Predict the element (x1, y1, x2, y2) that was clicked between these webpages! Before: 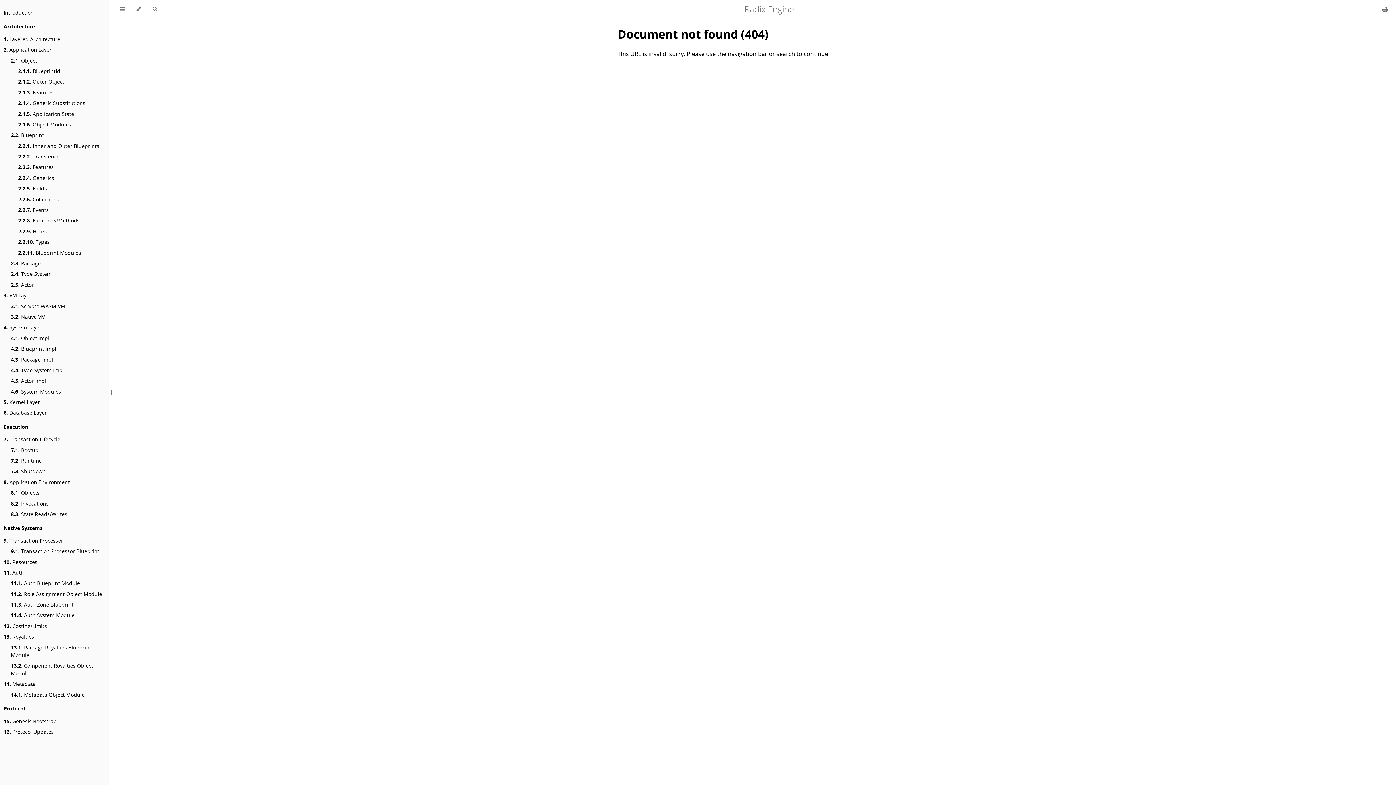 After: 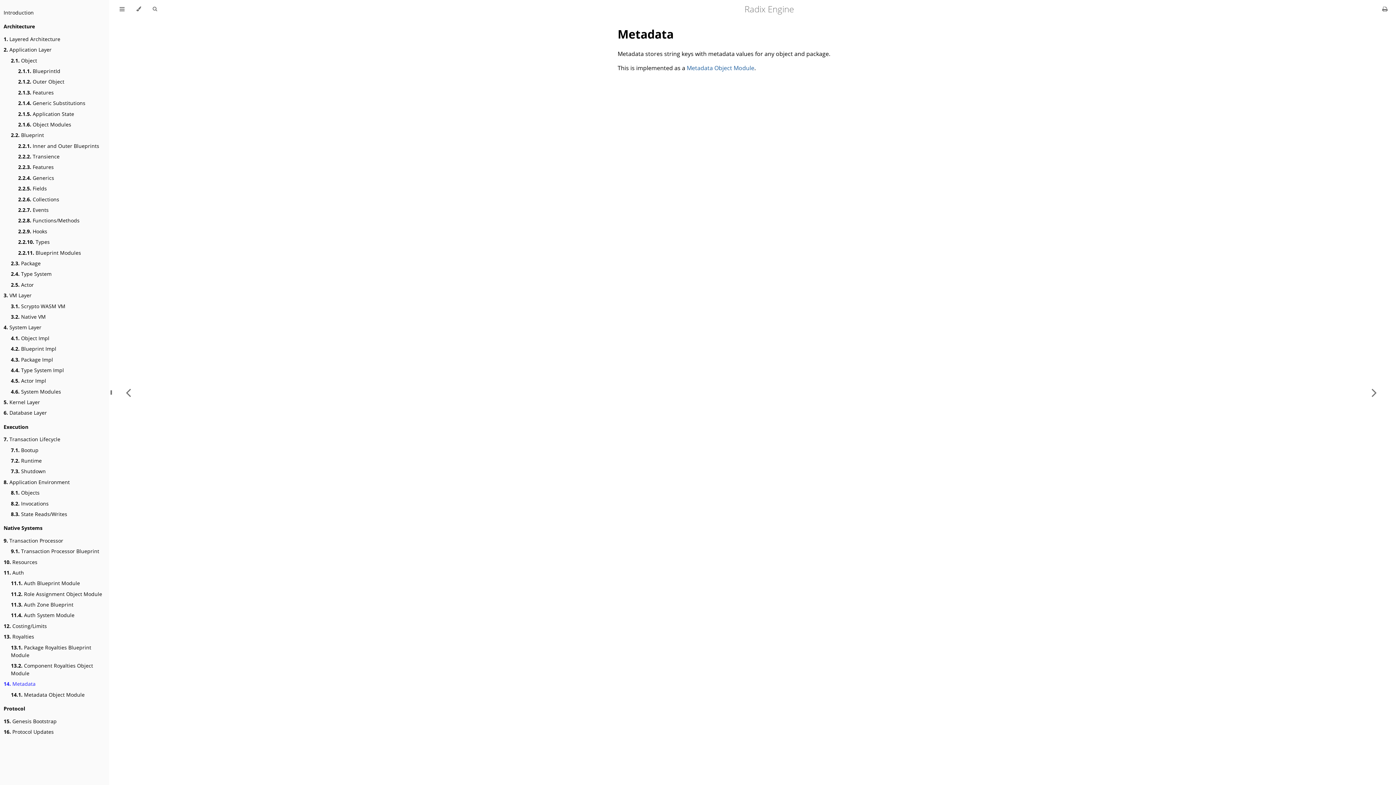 Action: label: 14. Metadata bbox: (3, 680, 35, 688)